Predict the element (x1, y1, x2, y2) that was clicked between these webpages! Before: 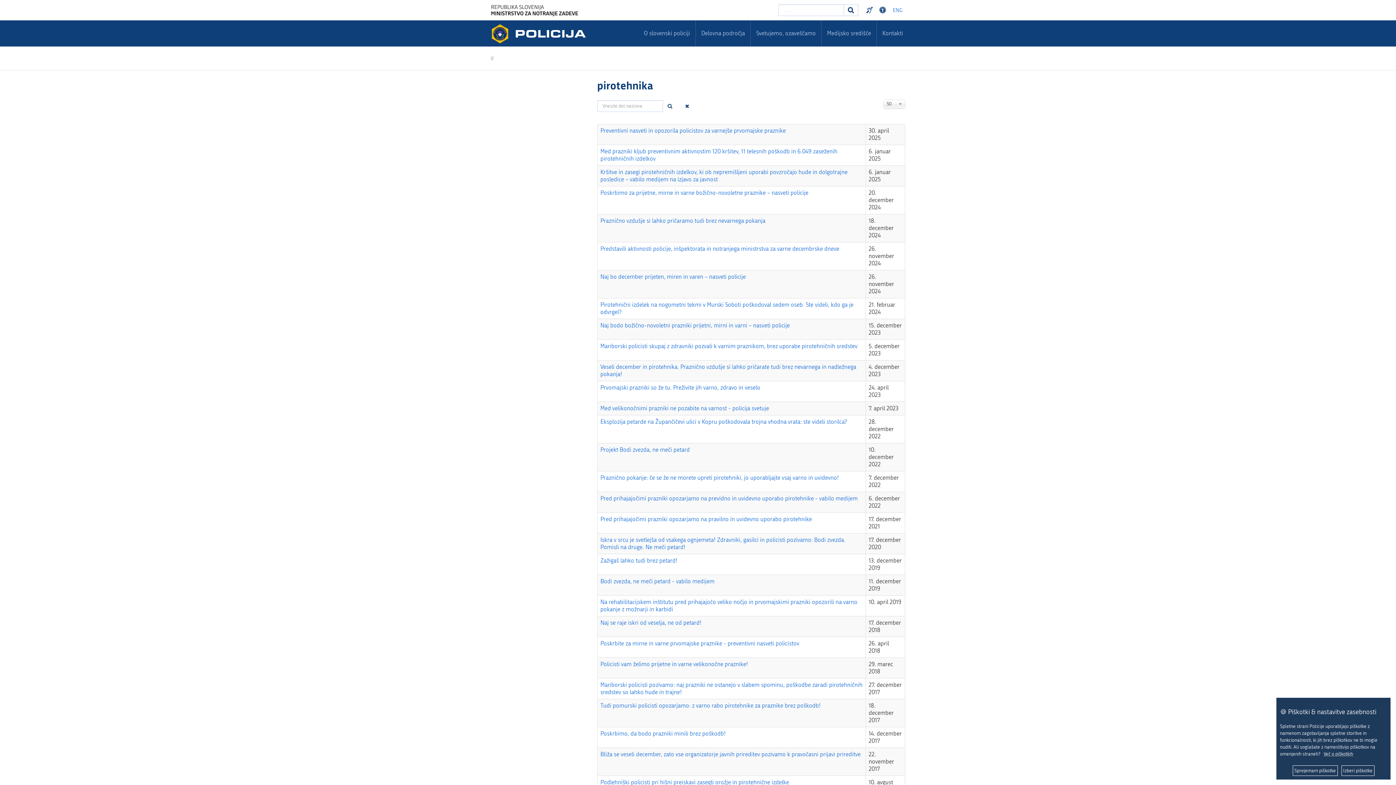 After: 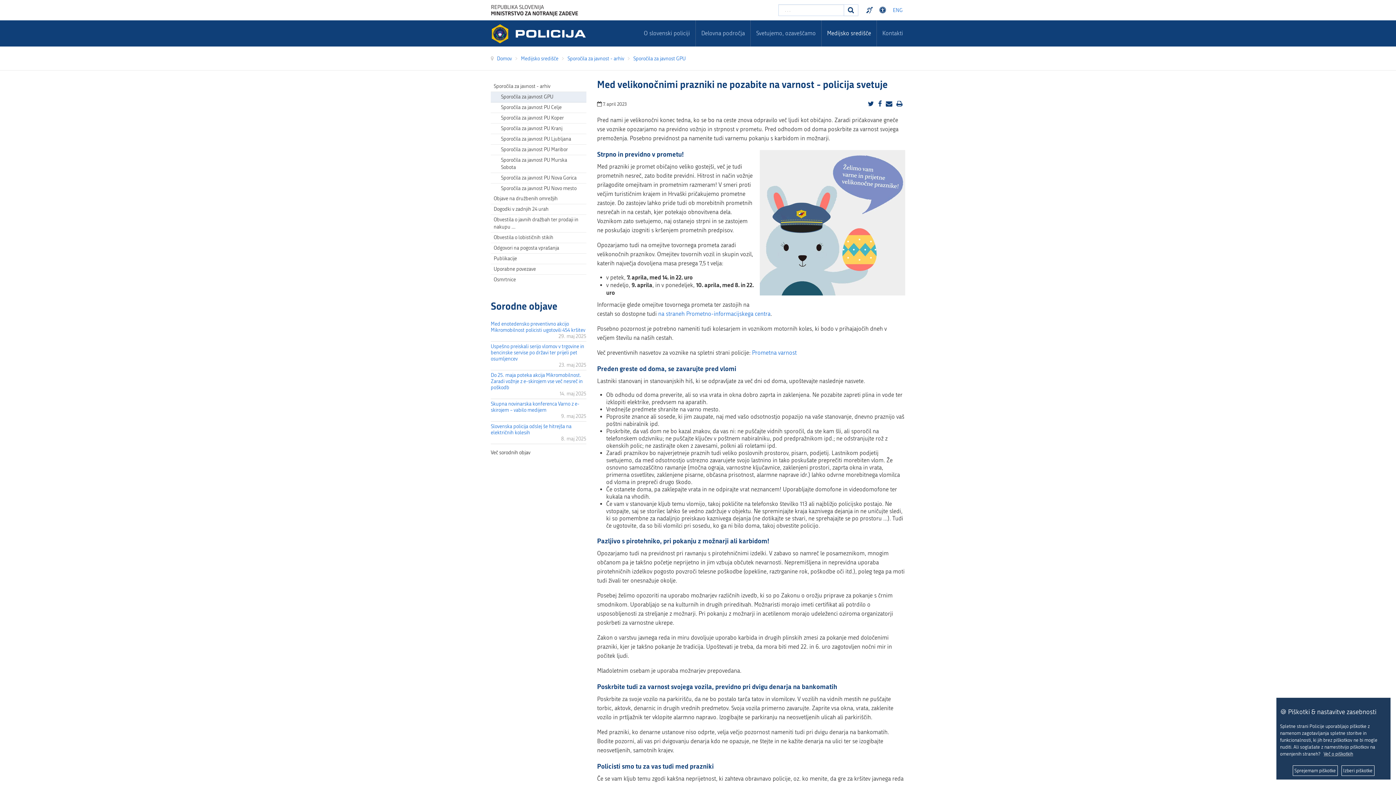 Action: bbox: (600, 405, 769, 412) label: Med velikonočnimi prazniki ne pozabite na varnost - policija svetuje